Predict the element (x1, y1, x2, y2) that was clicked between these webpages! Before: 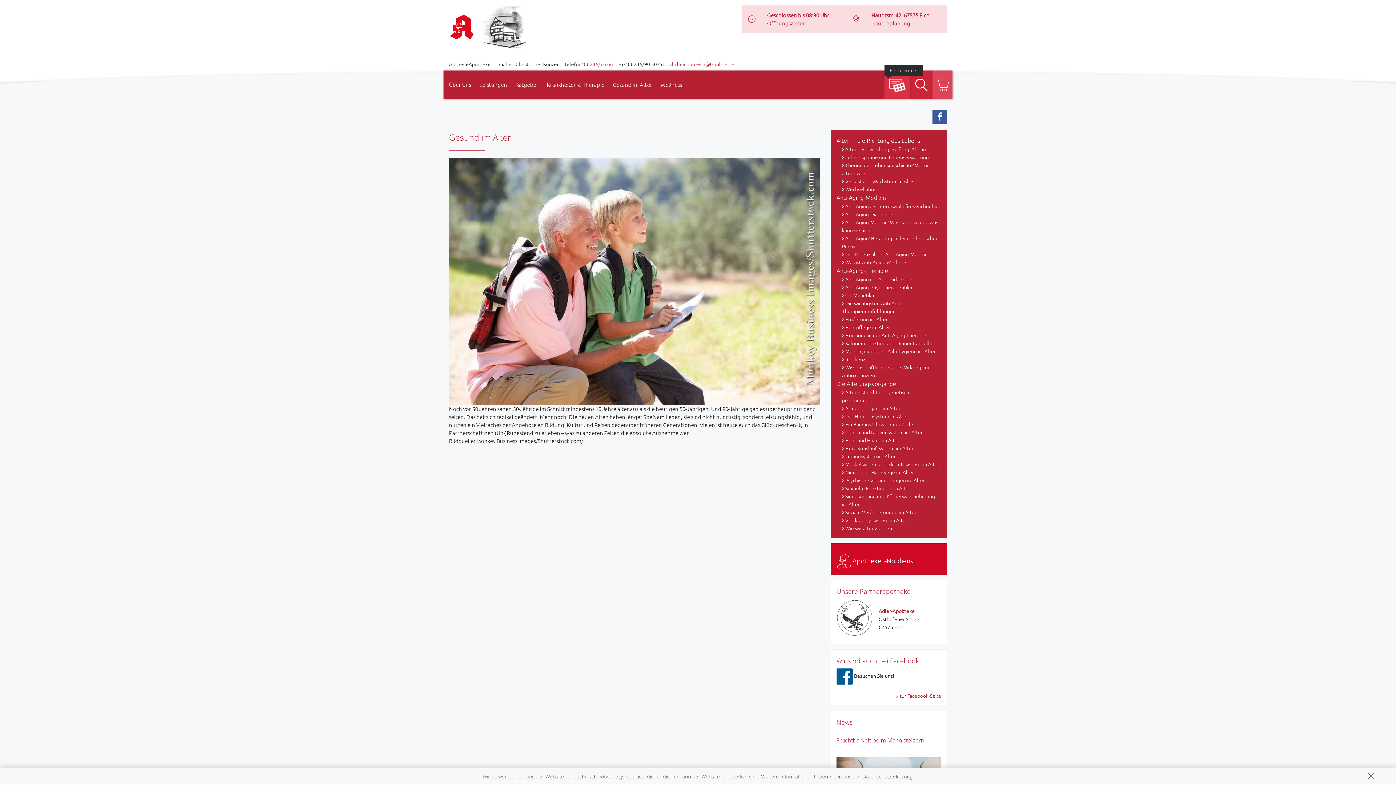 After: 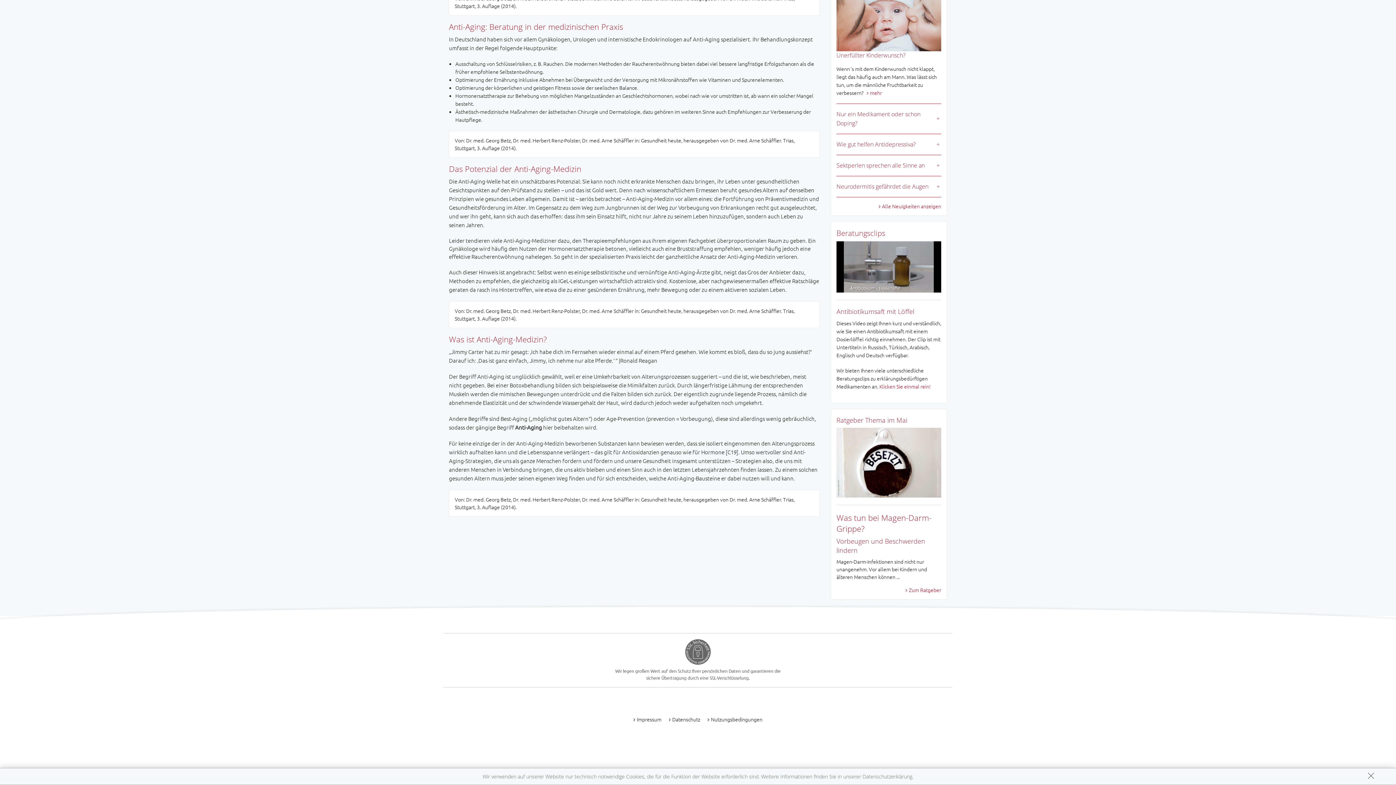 Action: bbox: (842, 234, 941, 250) label: Anti-Aging: Beratung in der medizinischen Praxis